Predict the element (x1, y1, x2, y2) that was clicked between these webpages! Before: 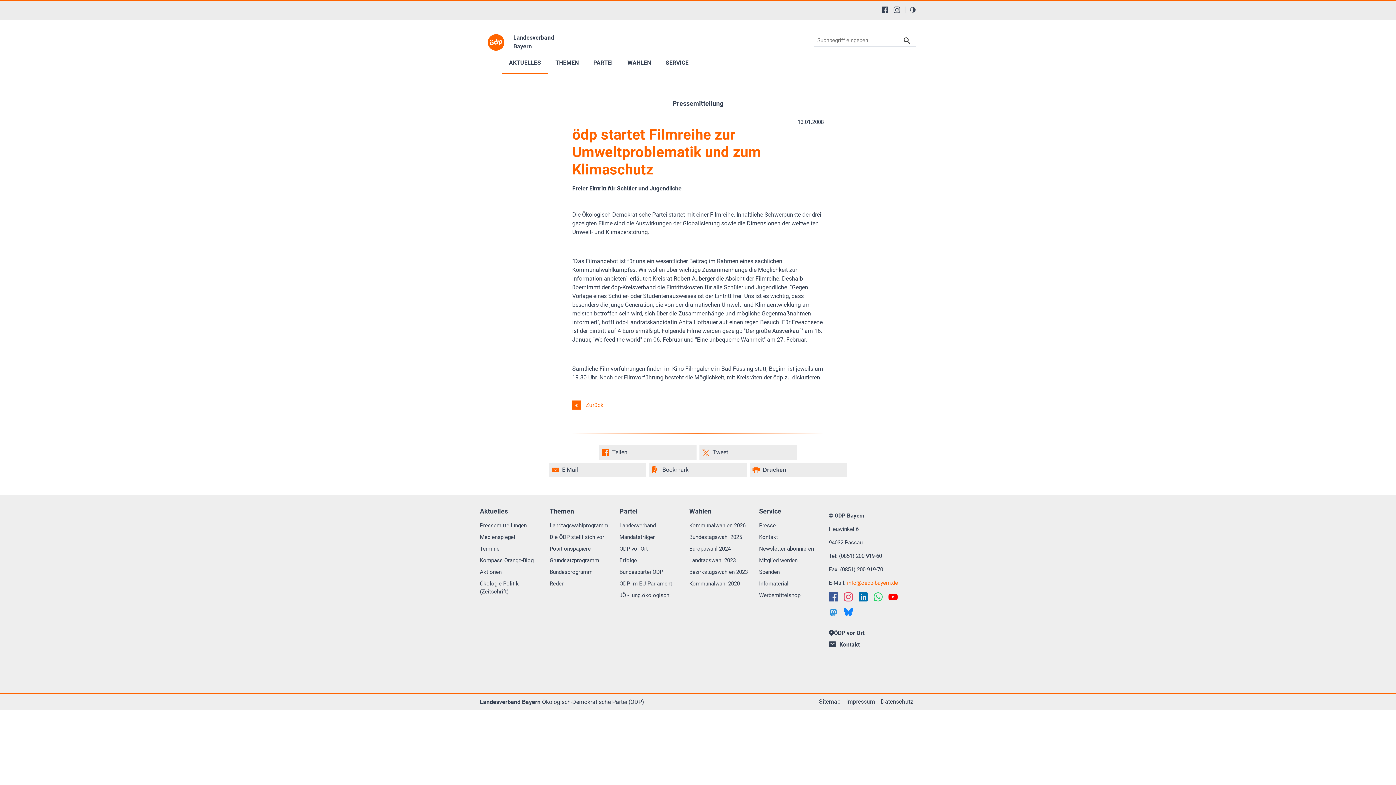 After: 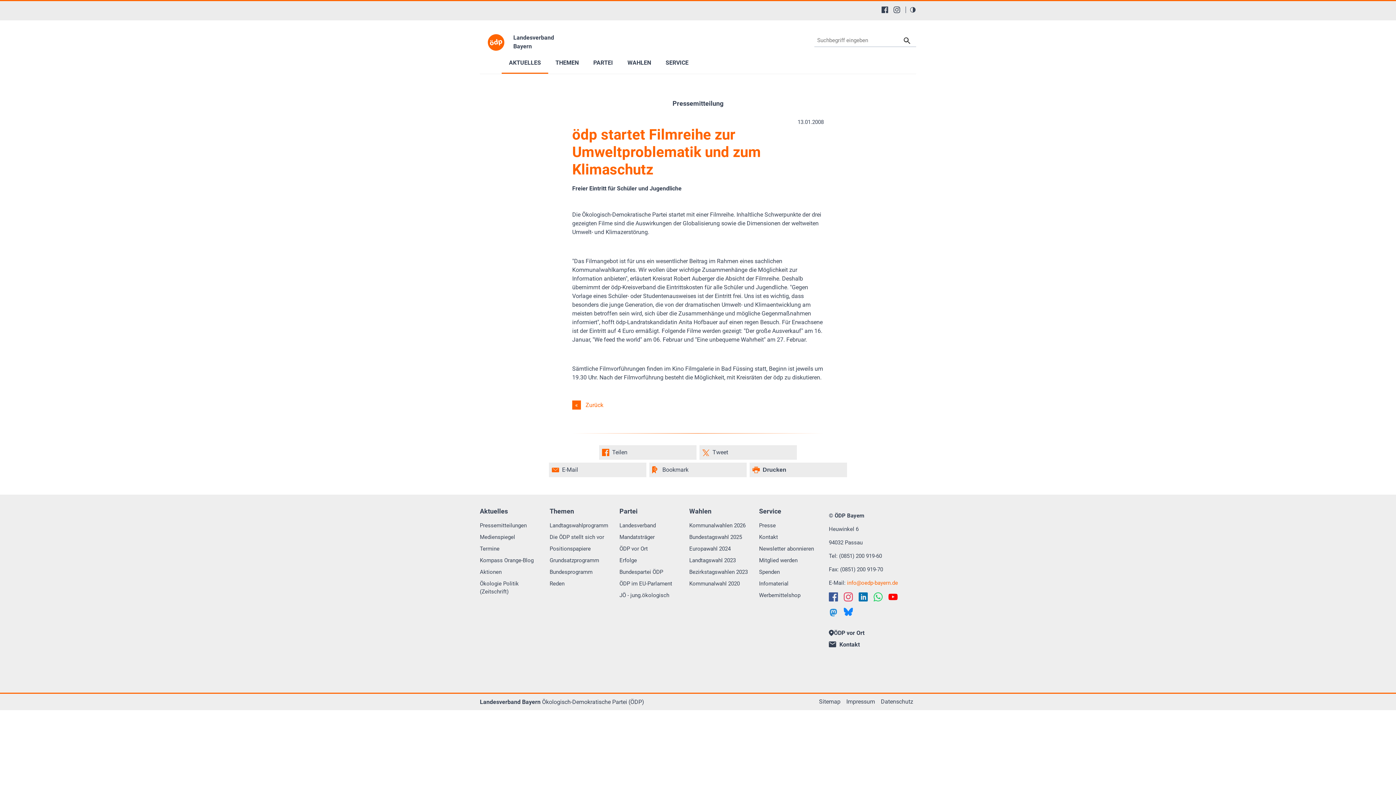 Action: bbox: (829, 592, 838, 601)